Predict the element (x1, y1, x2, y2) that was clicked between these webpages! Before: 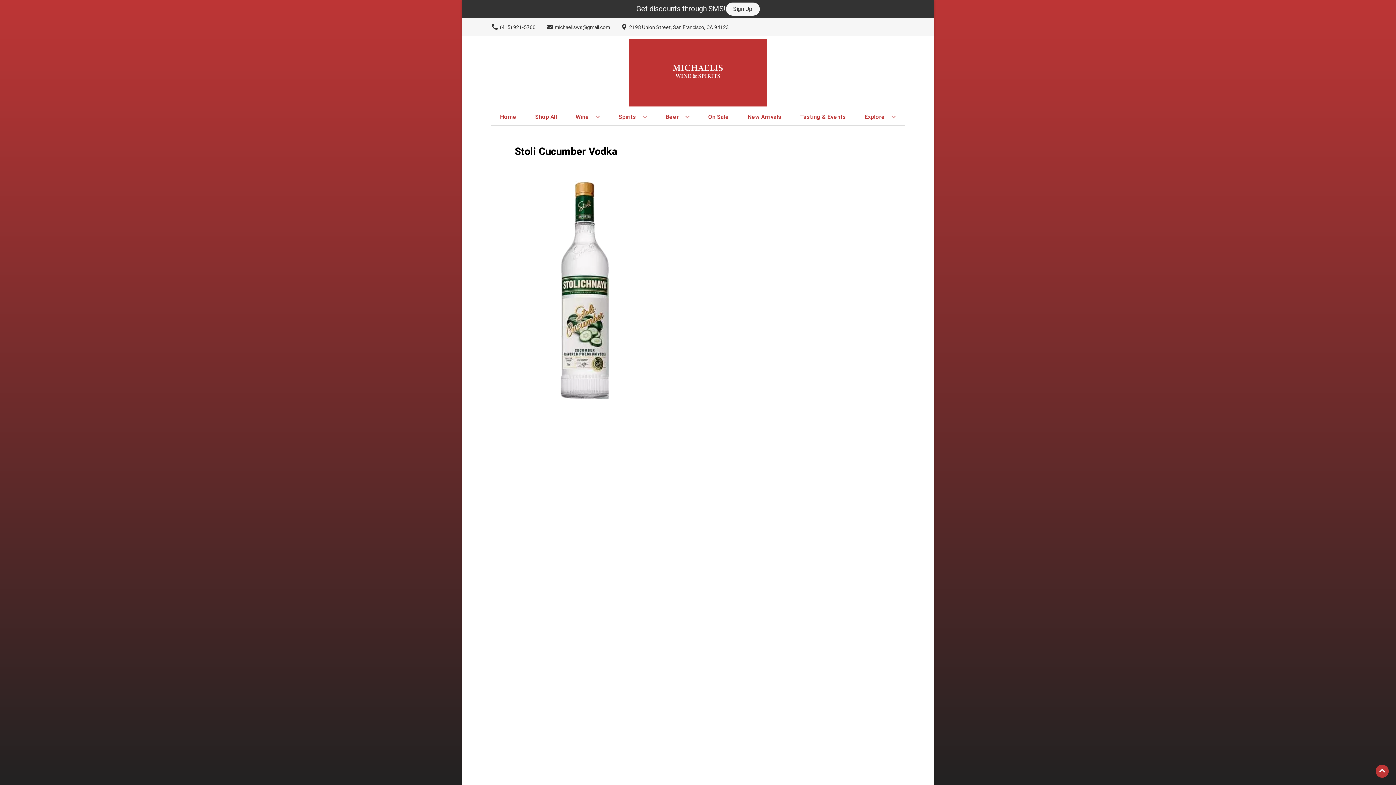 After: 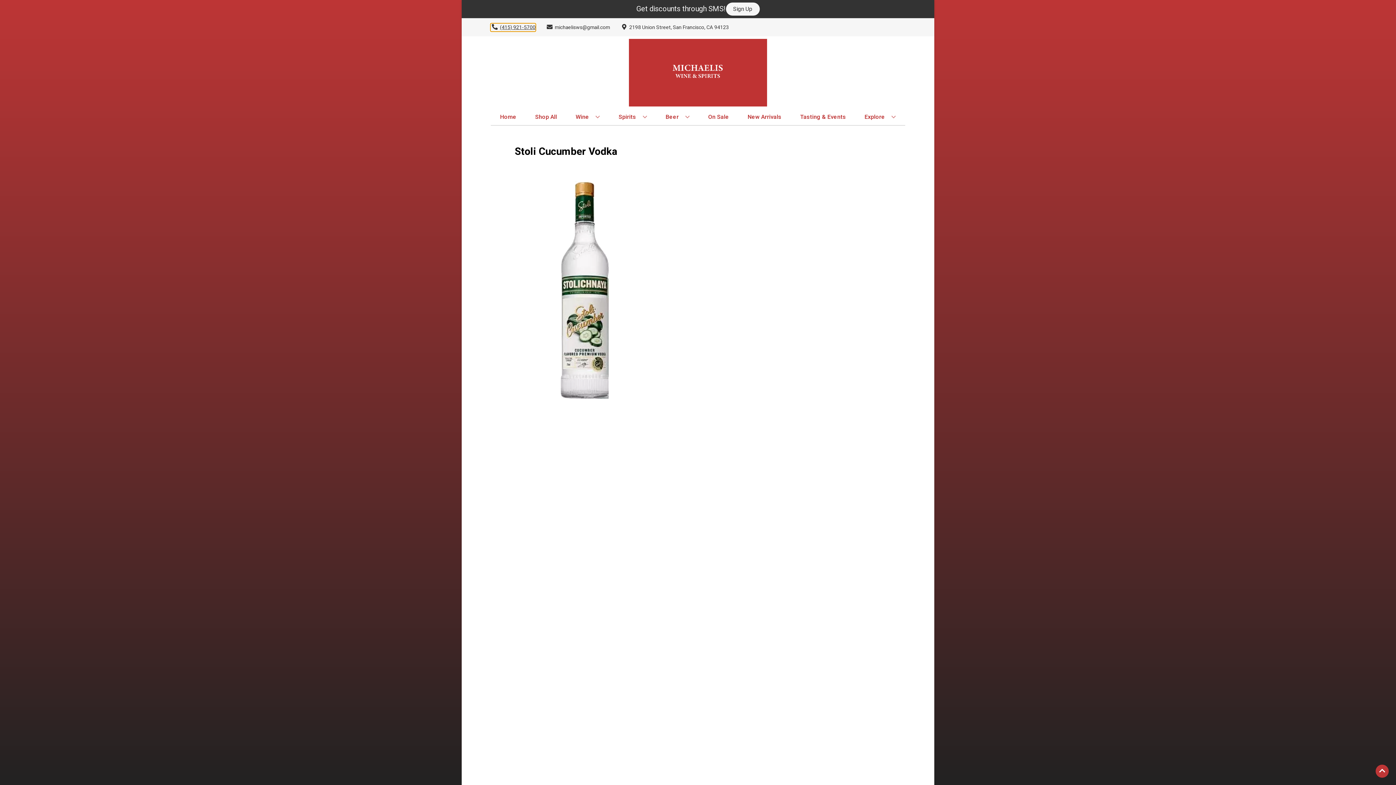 Action: bbox: (490, 23, 535, 31) label: Store number is (415) 921-5700 Clicking will open a link in a new tab